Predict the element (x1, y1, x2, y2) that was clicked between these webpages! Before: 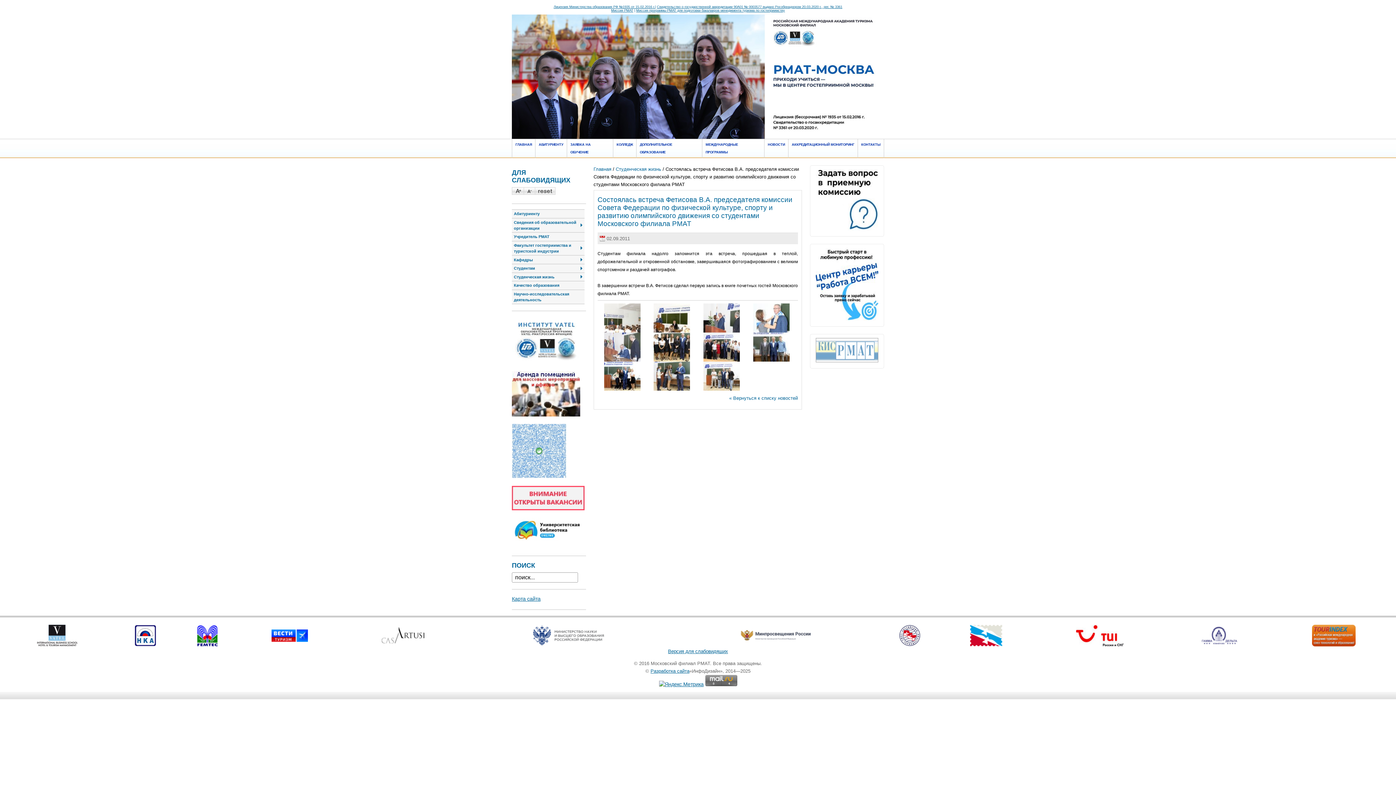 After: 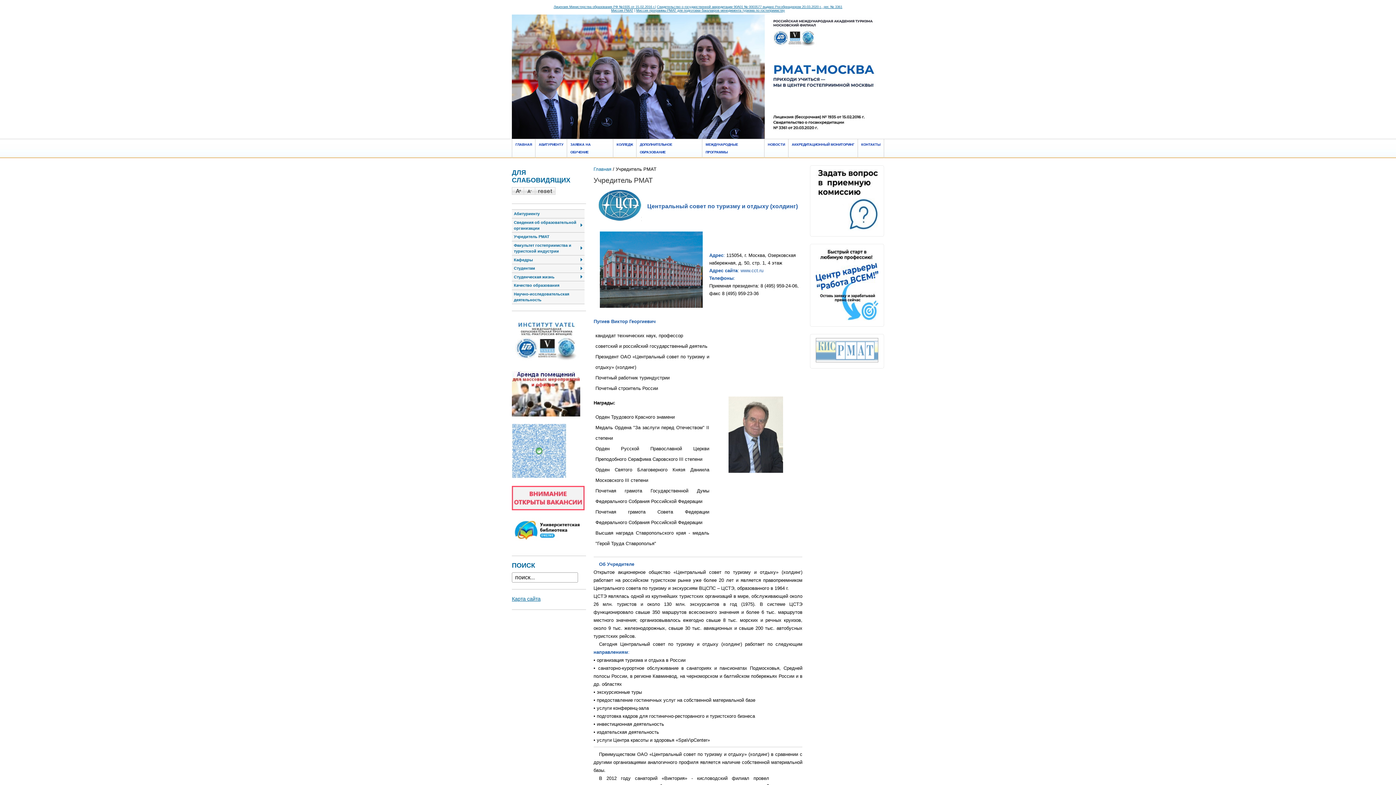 Action: bbox: (512, 232, 584, 241) label: Учредитель РМАТ